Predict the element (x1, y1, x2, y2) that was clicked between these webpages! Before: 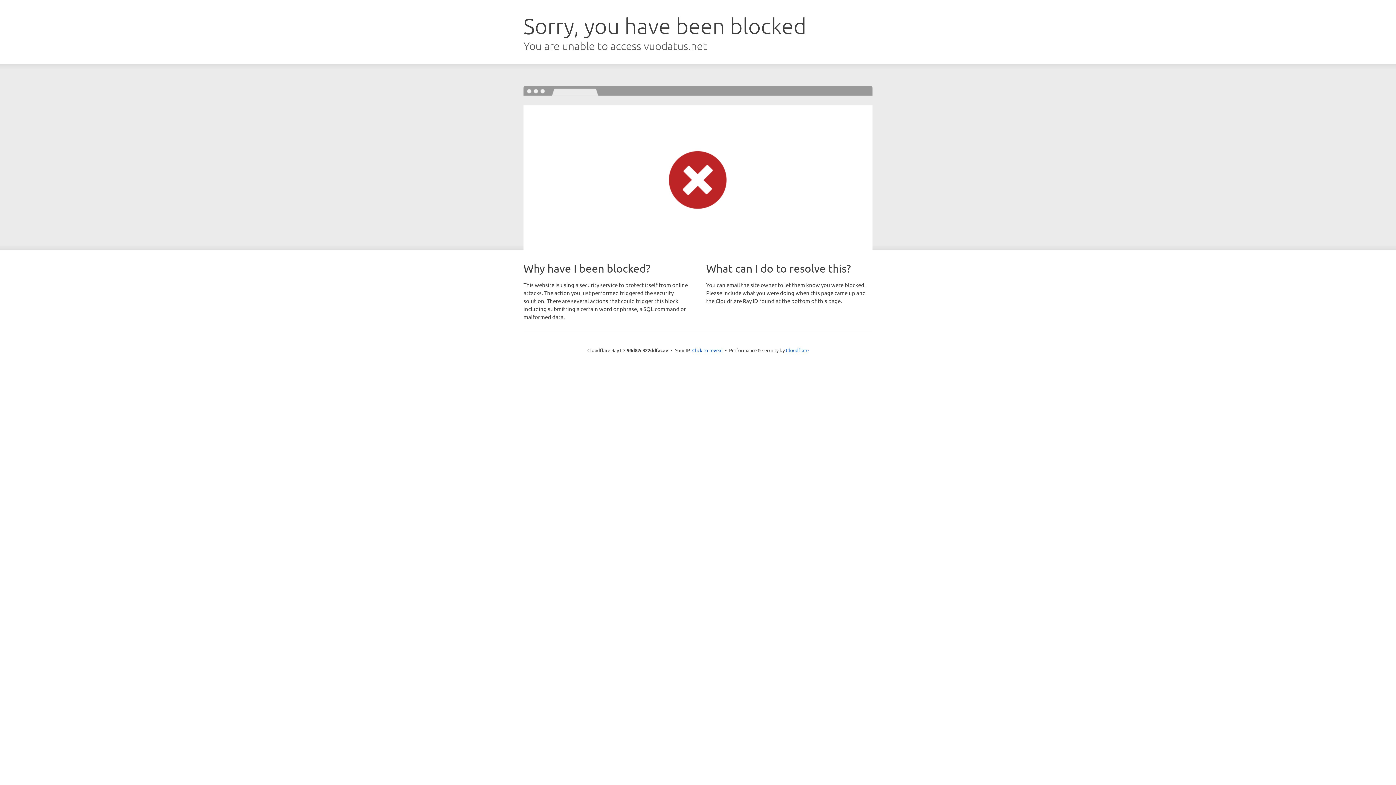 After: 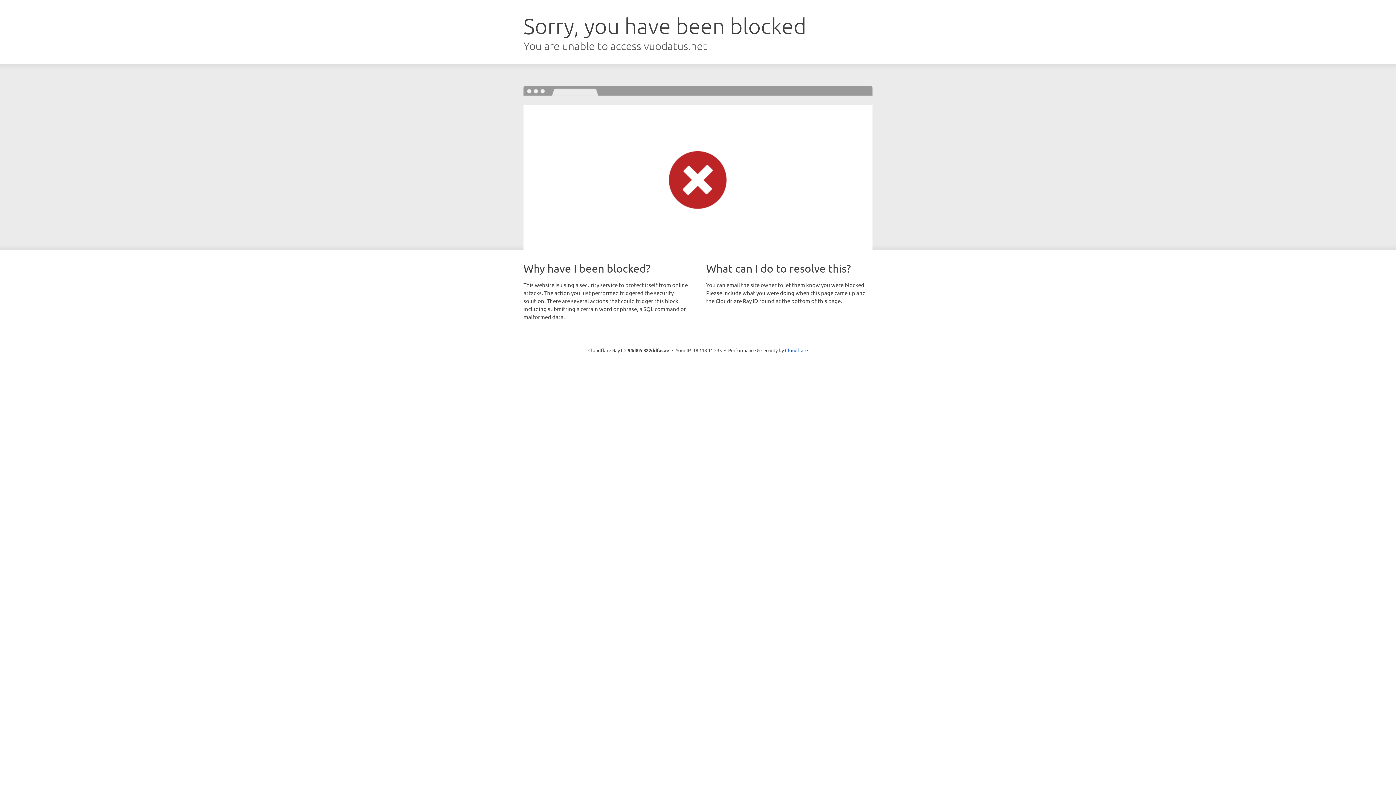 Action: label: Click to reveal bbox: (692, 346, 722, 353)